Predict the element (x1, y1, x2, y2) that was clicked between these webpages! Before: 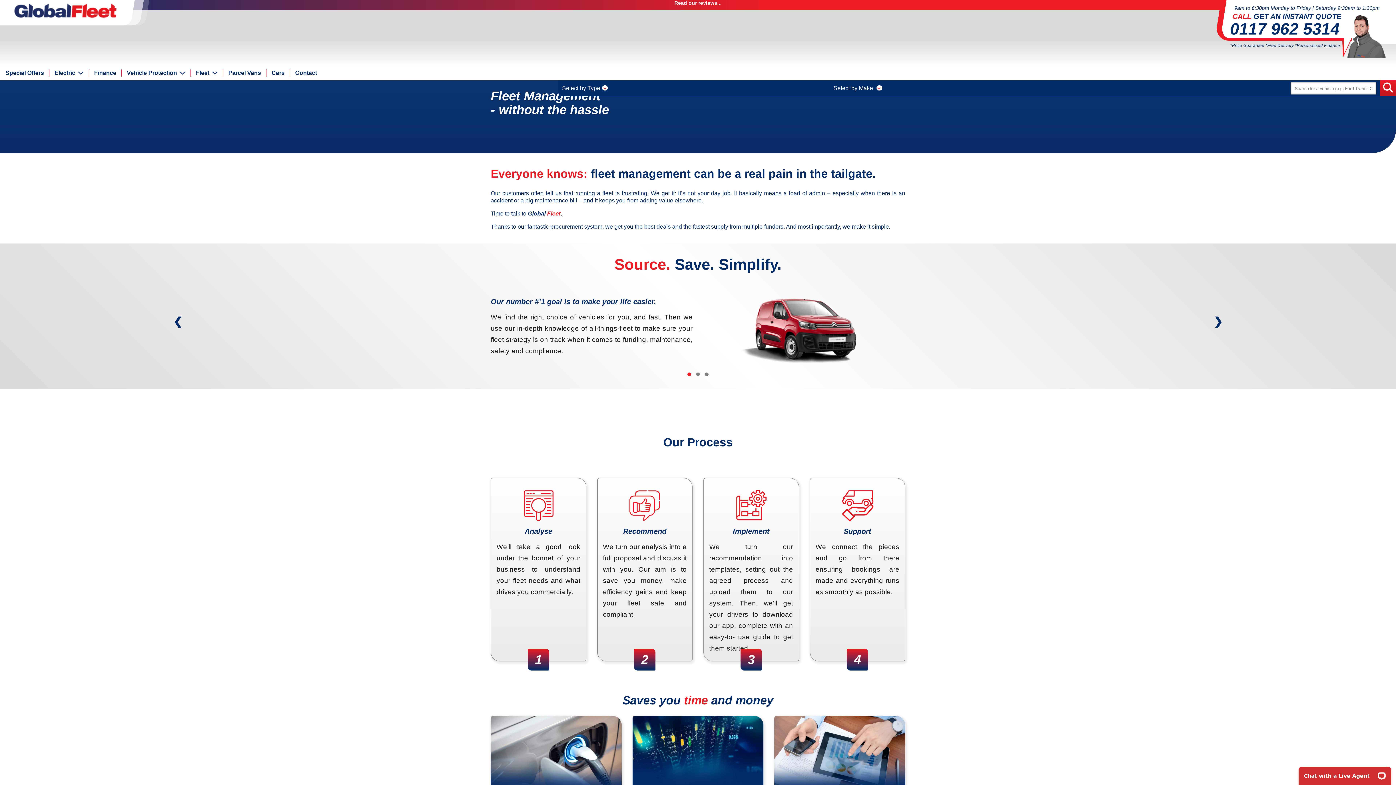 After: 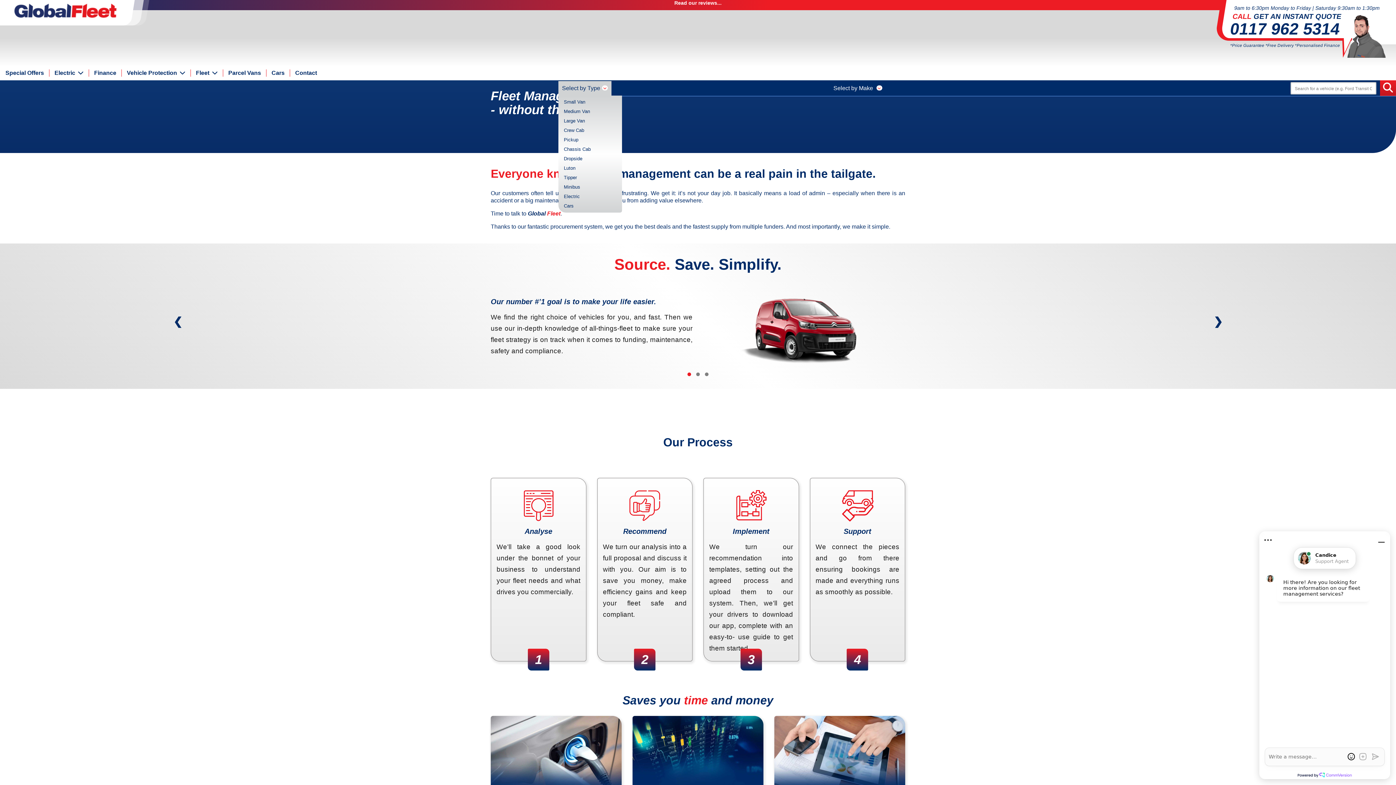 Action: bbox: (558, 80, 611, 95) label: Select by Type